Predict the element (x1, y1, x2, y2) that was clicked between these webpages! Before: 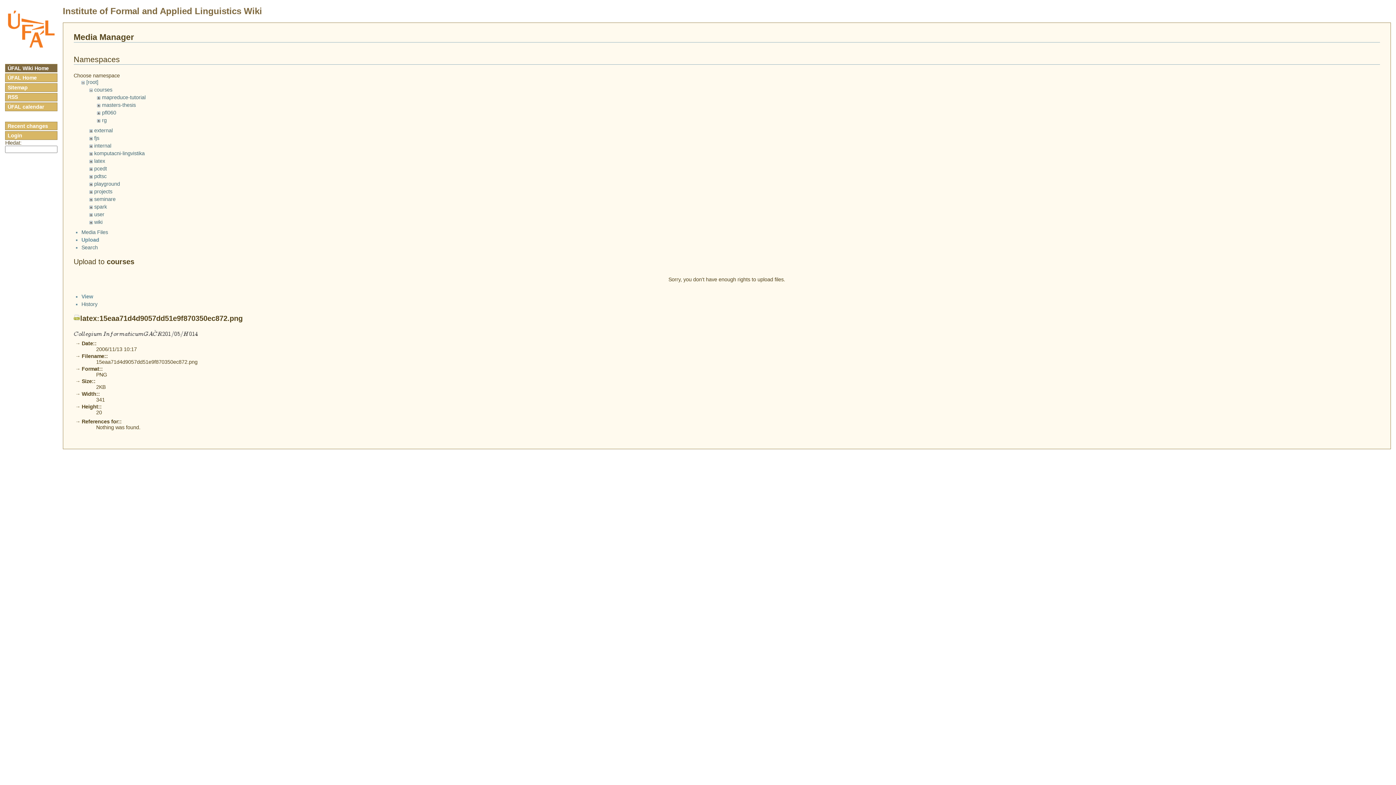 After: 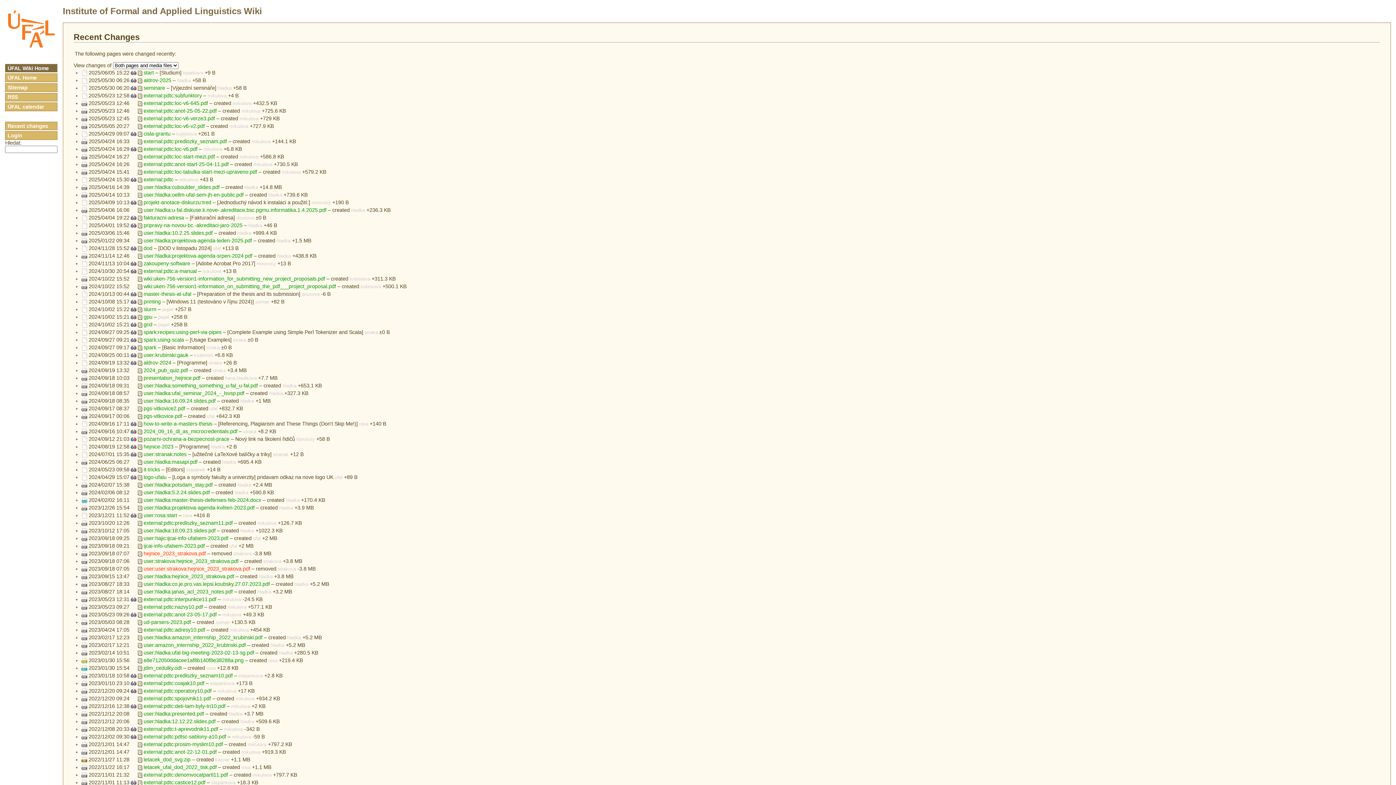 Action: bbox: (5, 121, 57, 130) label: Recent changes